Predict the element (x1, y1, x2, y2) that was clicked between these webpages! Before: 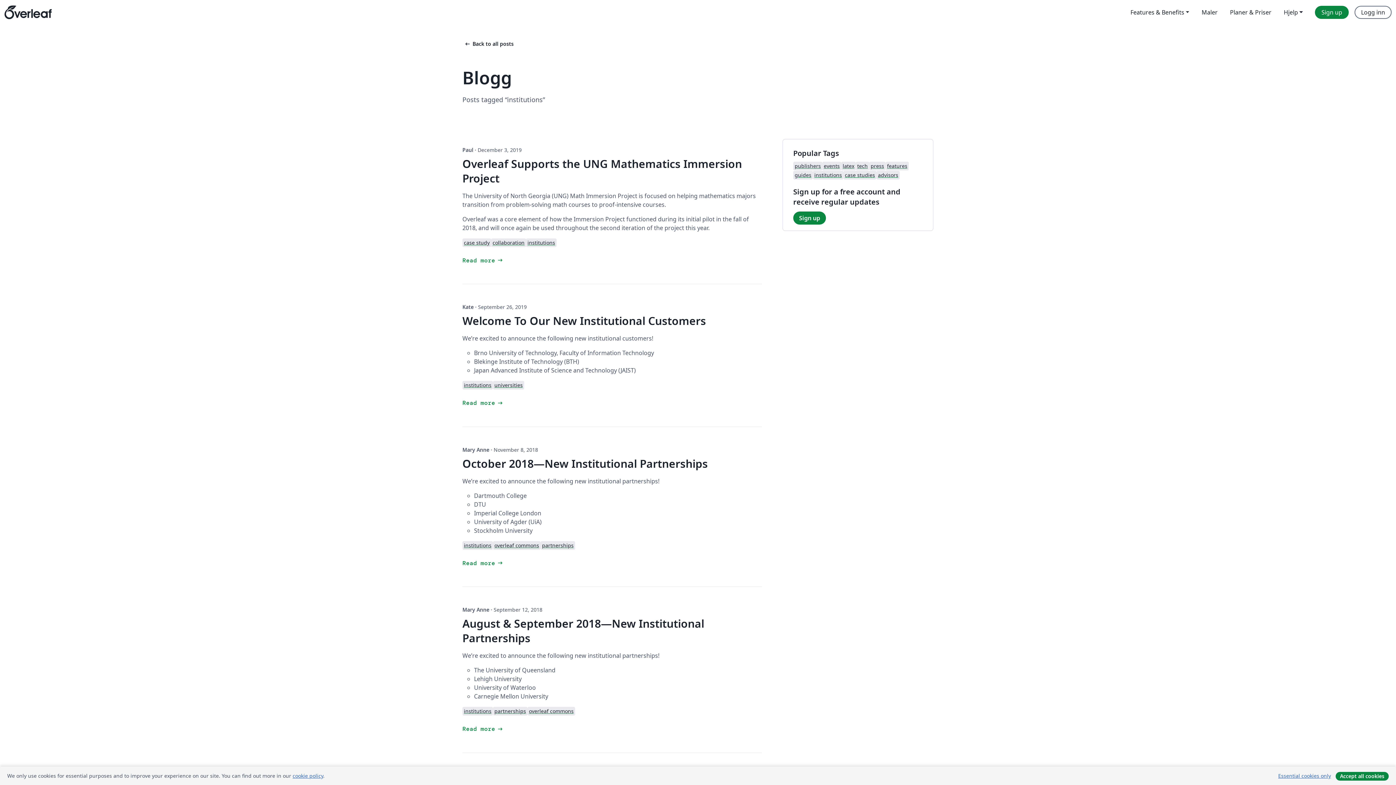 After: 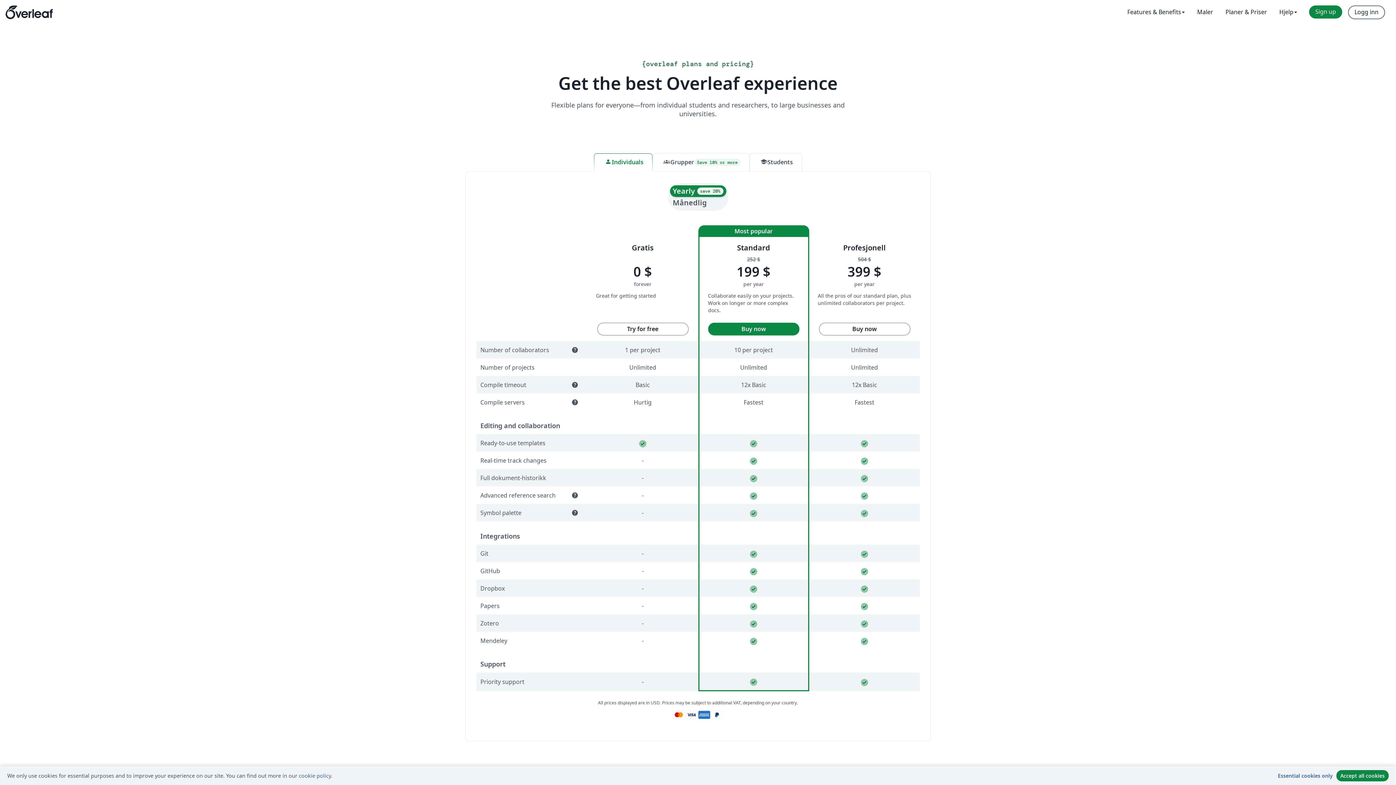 Action: label: Planer & Priser bbox: (1224, 5, 1277, 18)